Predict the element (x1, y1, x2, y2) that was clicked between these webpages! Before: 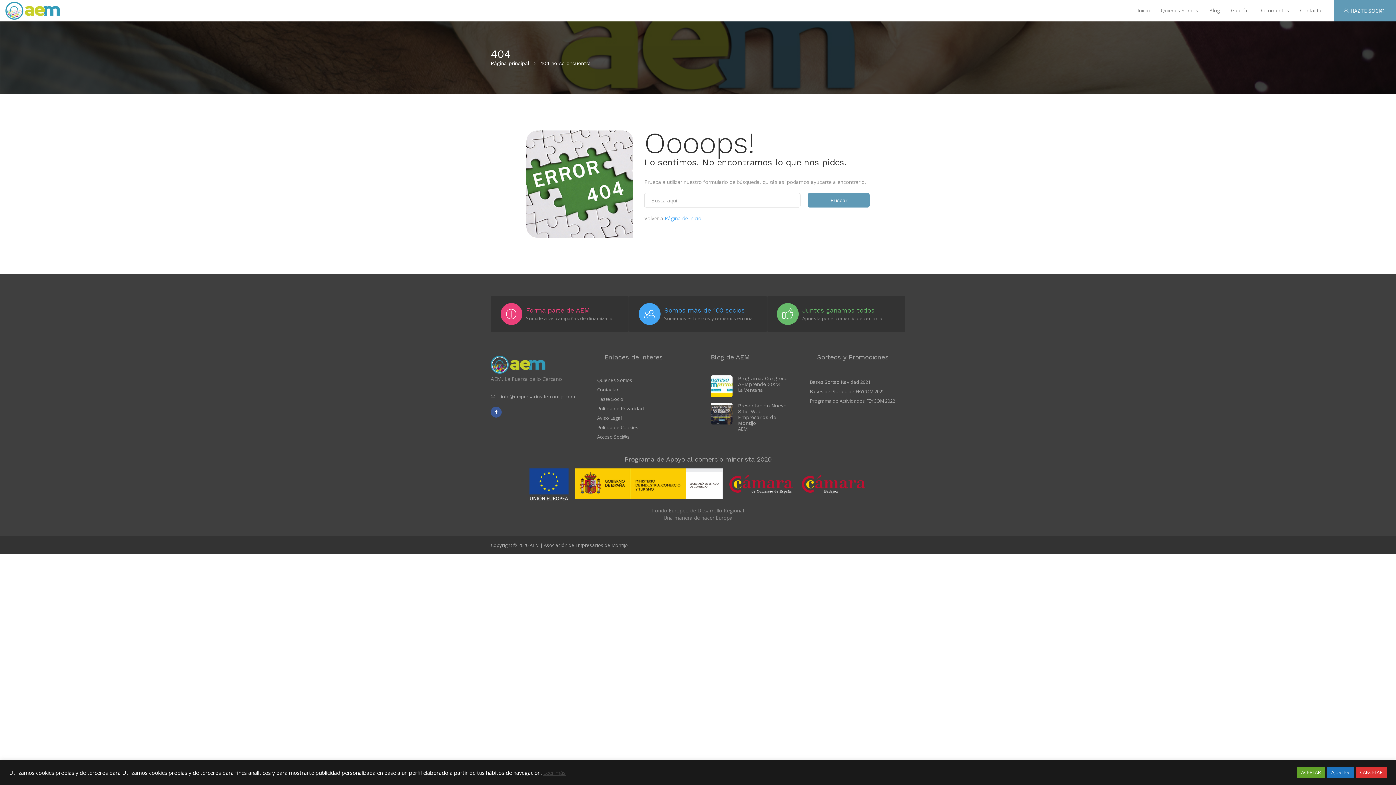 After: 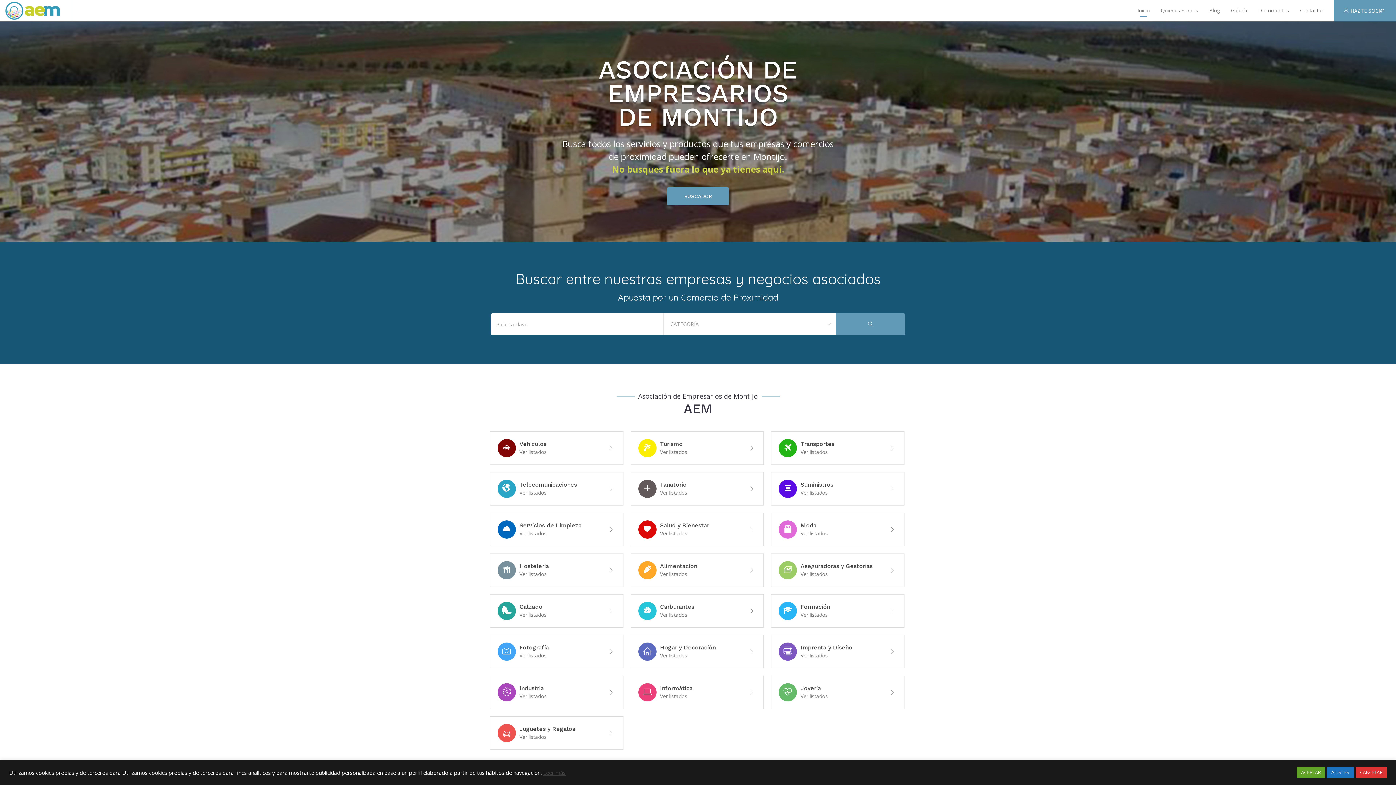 Action: label: Página de inicio bbox: (664, 214, 701, 221)